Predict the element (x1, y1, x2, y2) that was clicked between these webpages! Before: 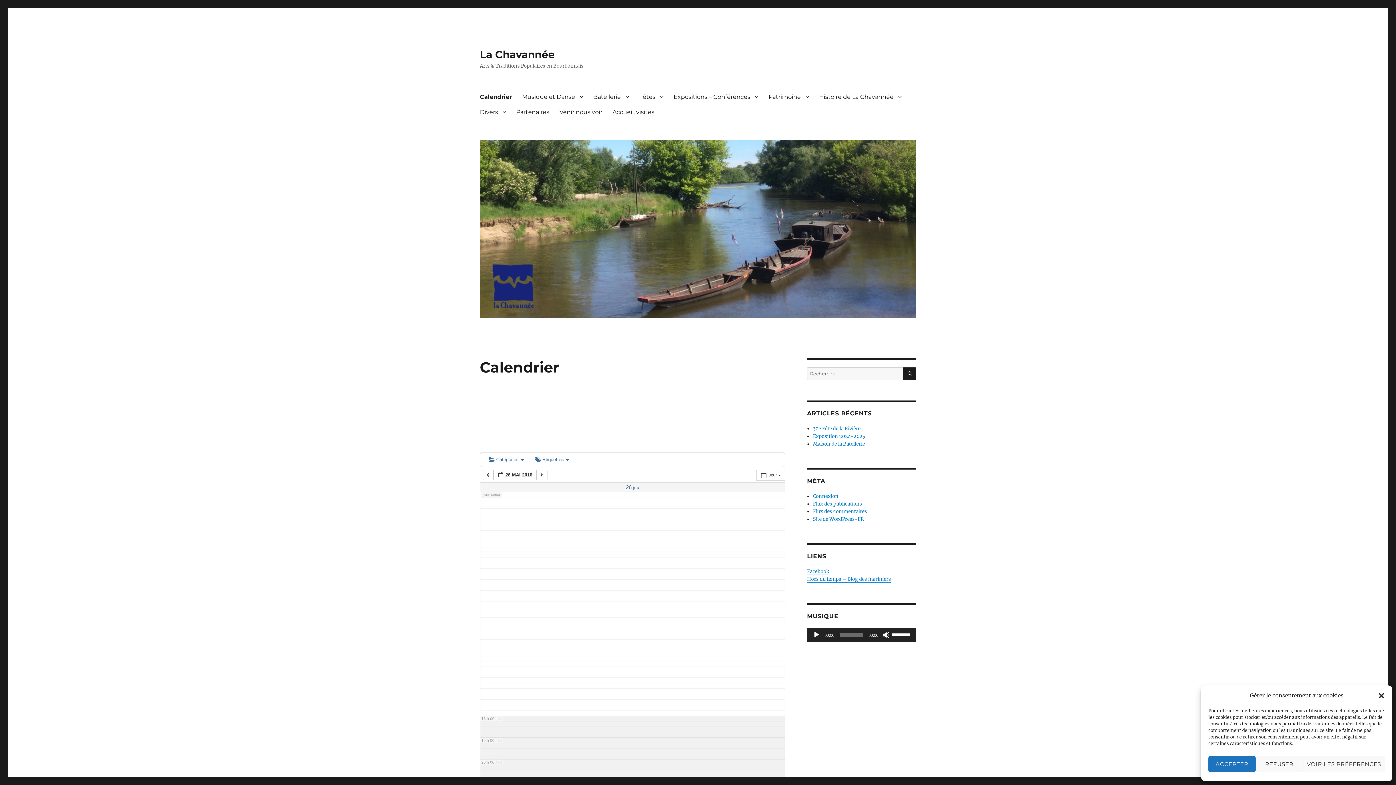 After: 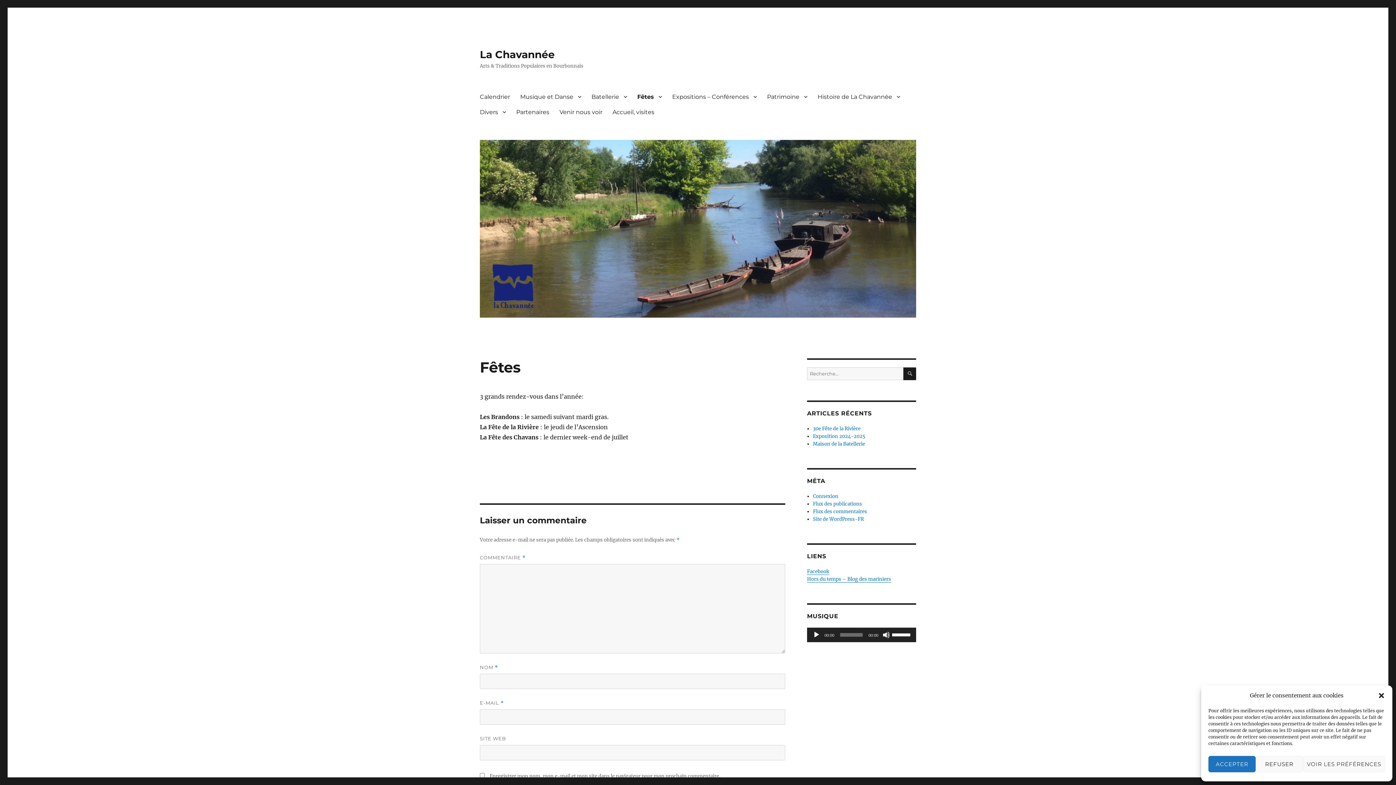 Action: label: Fêtes bbox: (634, 89, 668, 104)